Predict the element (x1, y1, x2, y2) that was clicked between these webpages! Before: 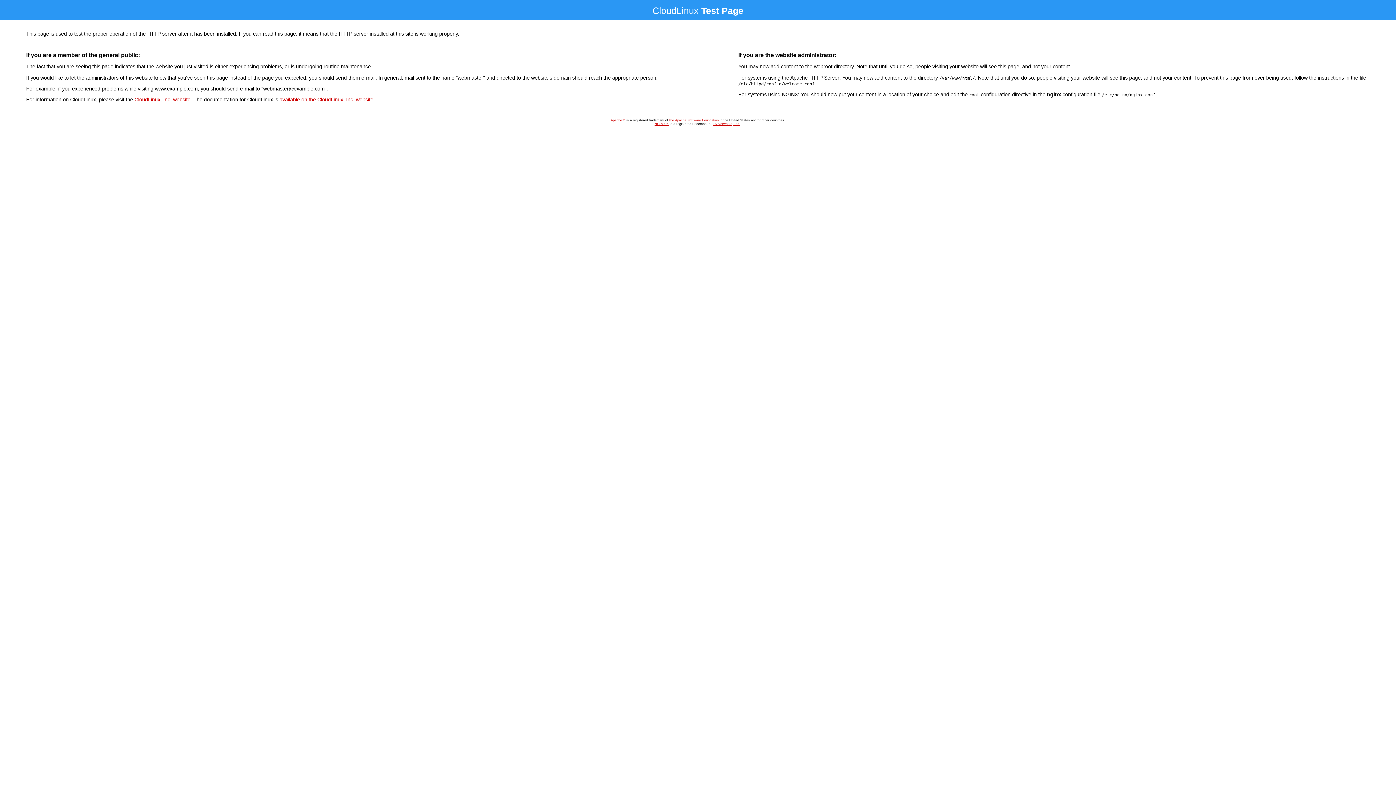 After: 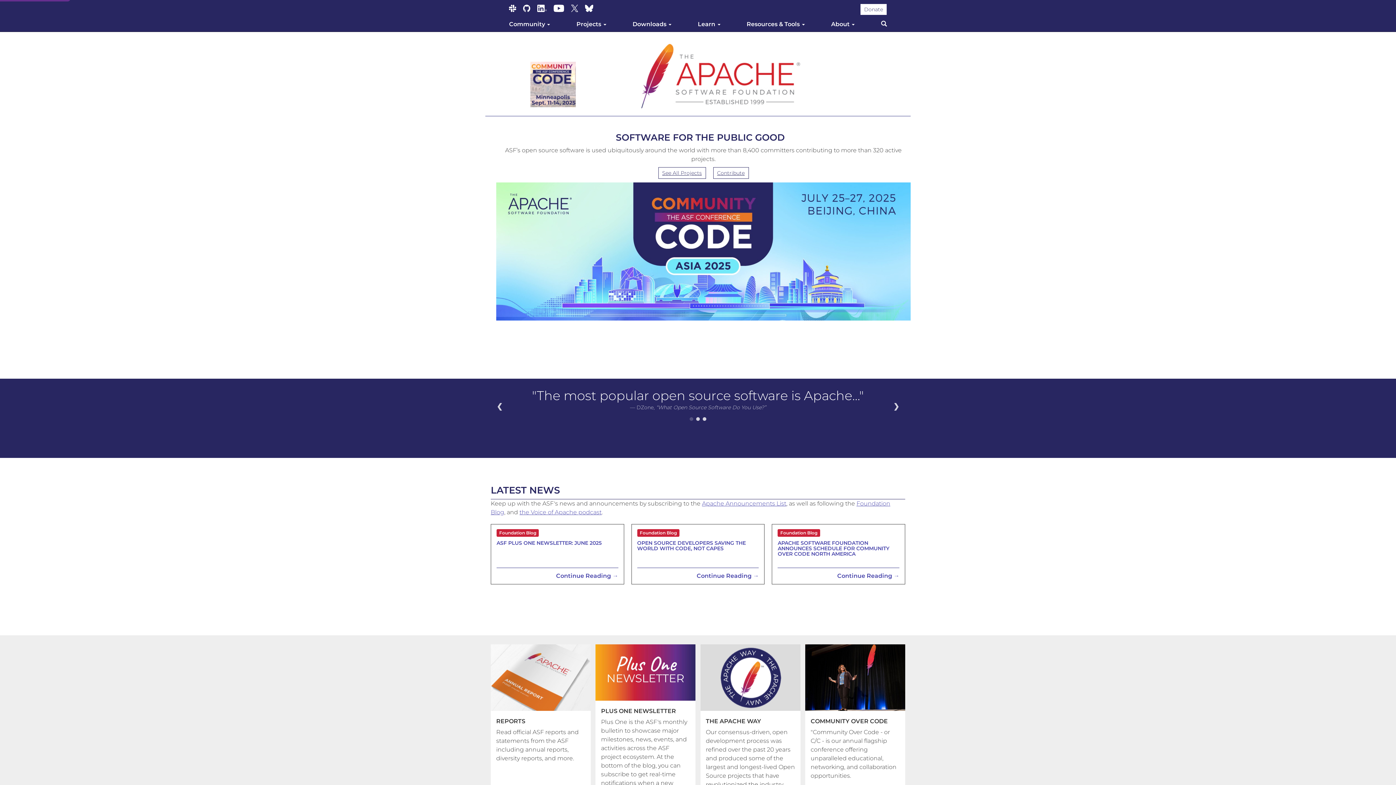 Action: bbox: (669, 118, 718, 122) label: the Apache Software Foundation